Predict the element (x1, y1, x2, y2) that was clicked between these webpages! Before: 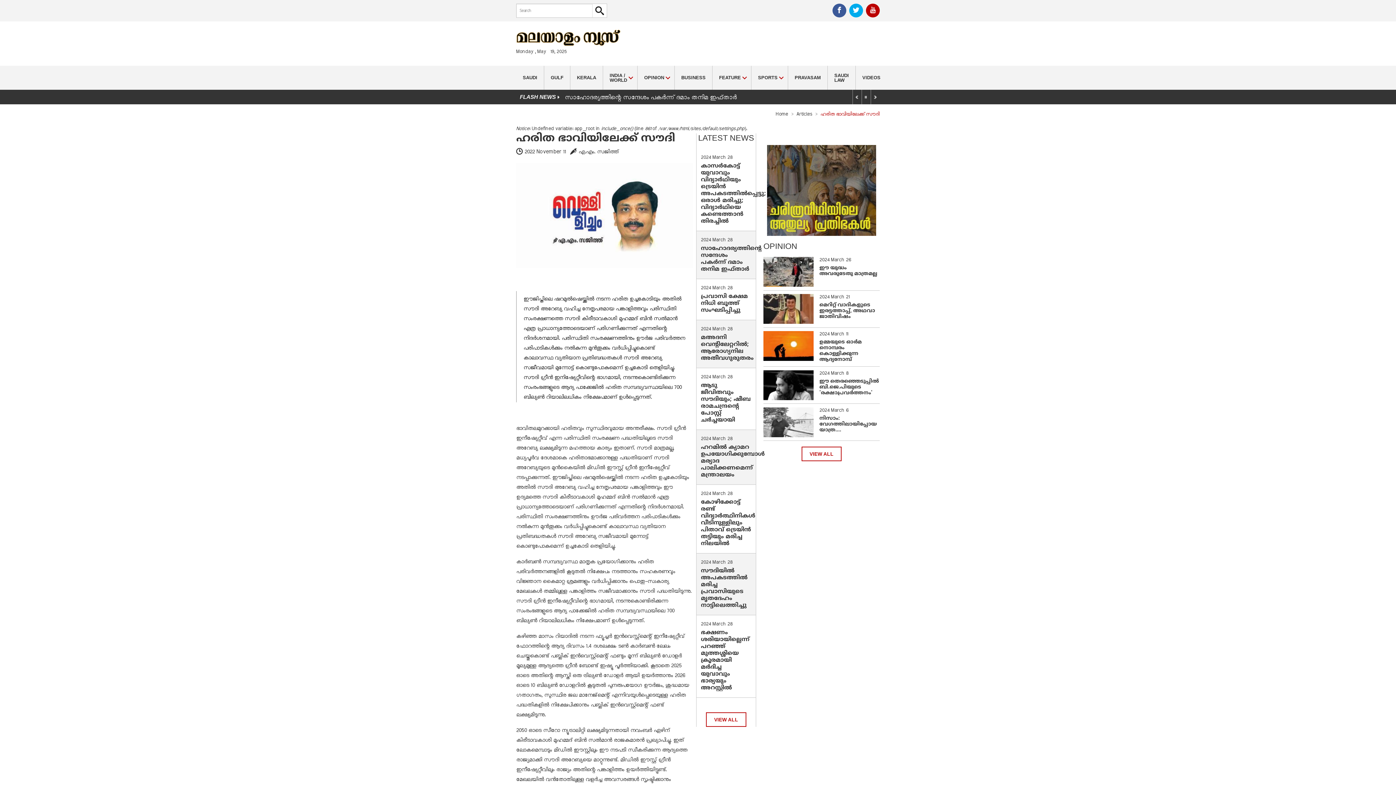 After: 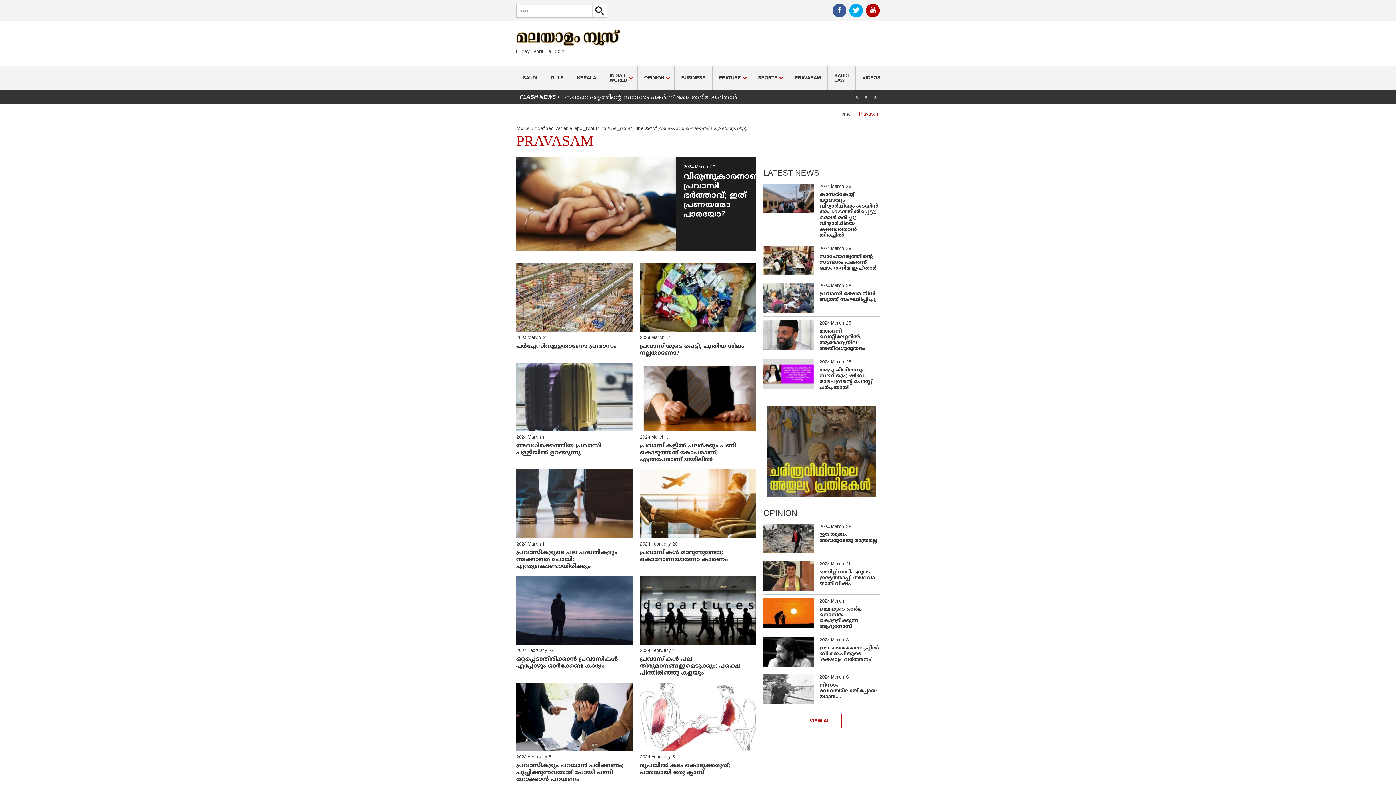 Action: bbox: (788, 68, 827, 87) label: PRAVASAM